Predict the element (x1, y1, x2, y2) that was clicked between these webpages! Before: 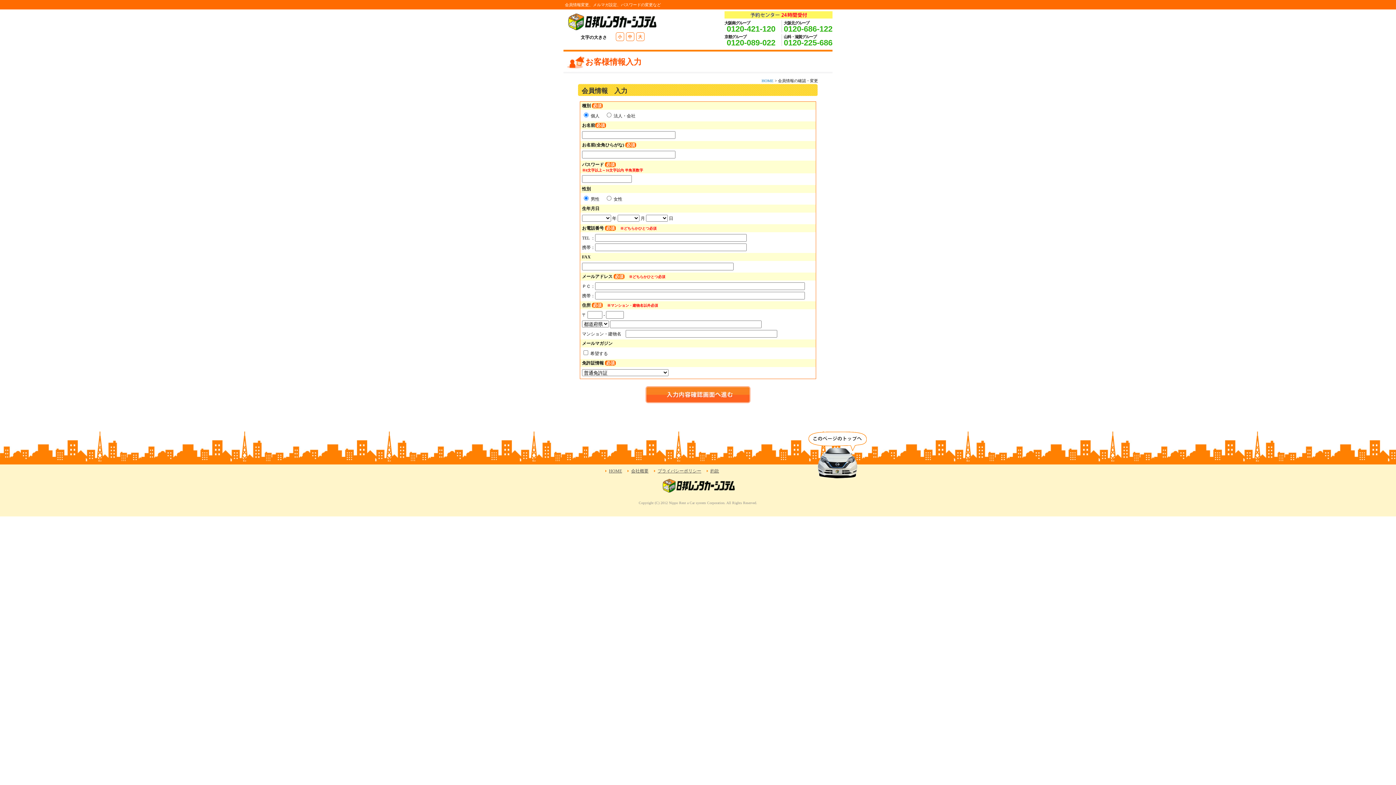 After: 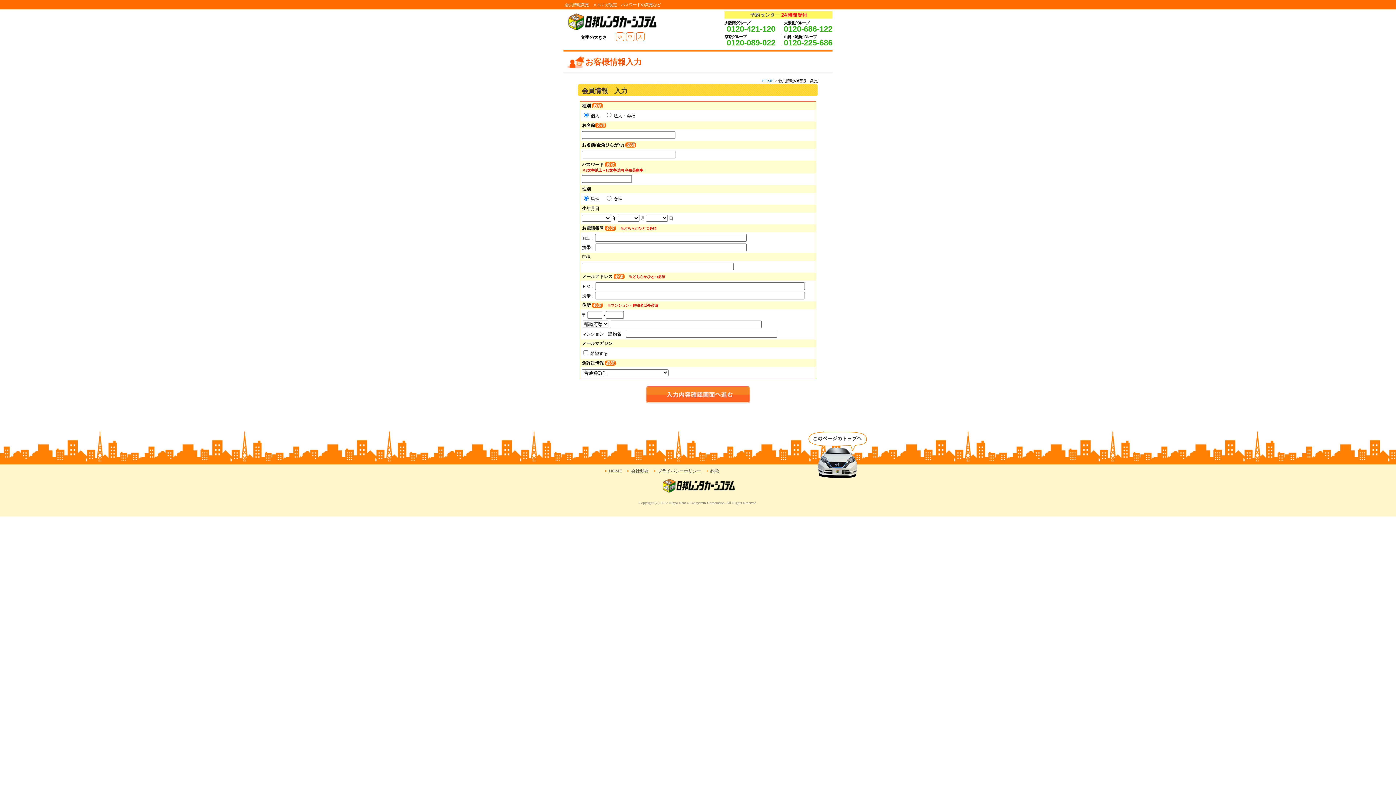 Action: bbox: (726, 24, 775, 33) label: 0120-421-120